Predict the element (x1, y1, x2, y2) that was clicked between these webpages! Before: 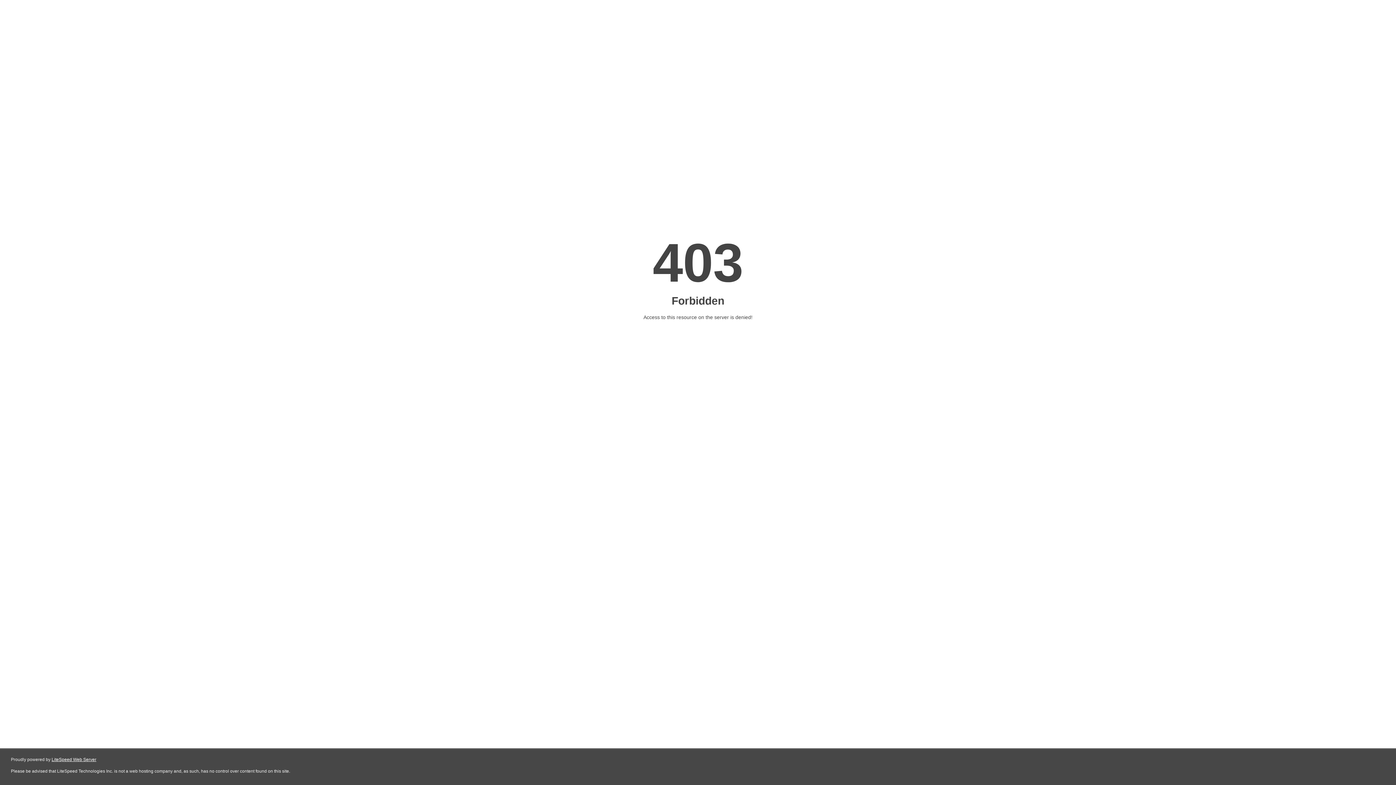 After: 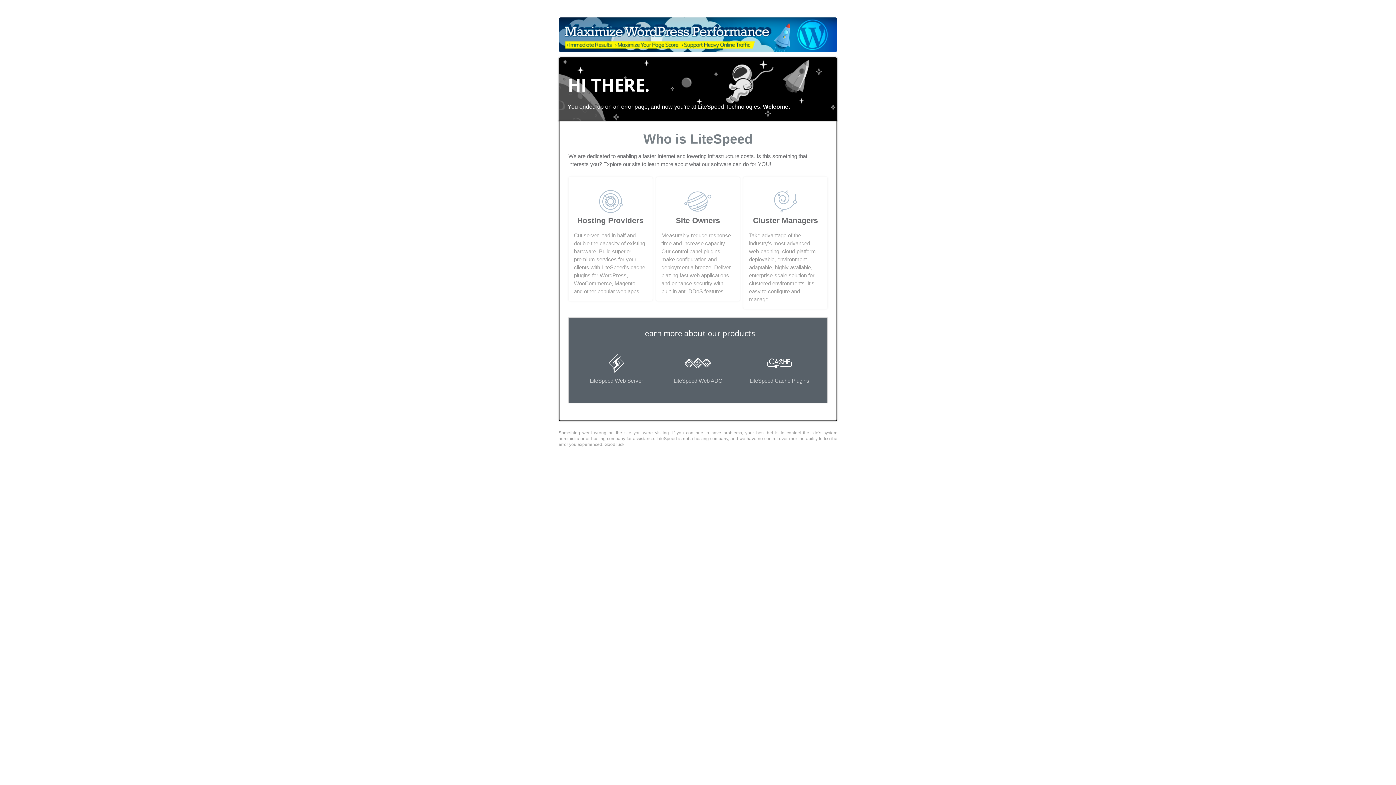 Action: label: LiteSpeed Web Server bbox: (51, 757, 96, 762)